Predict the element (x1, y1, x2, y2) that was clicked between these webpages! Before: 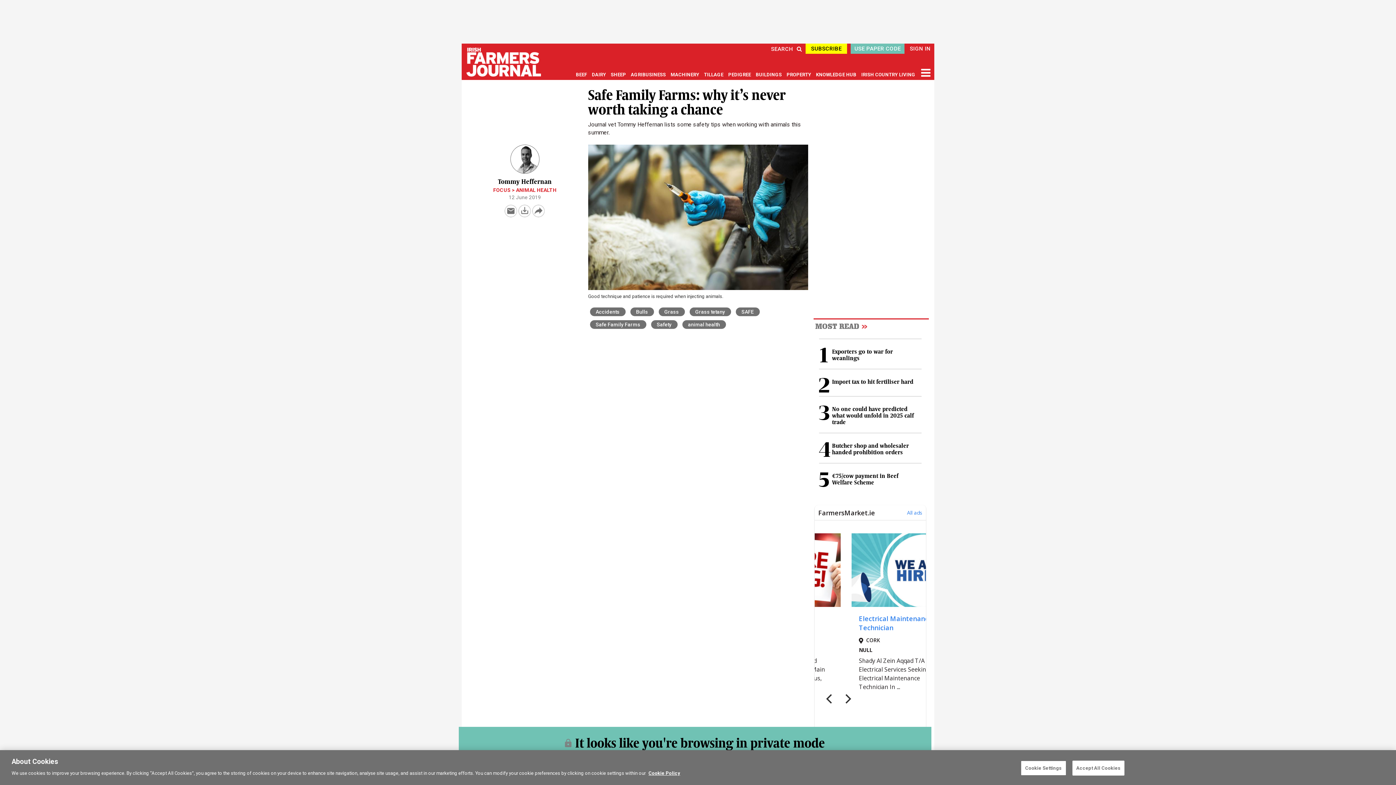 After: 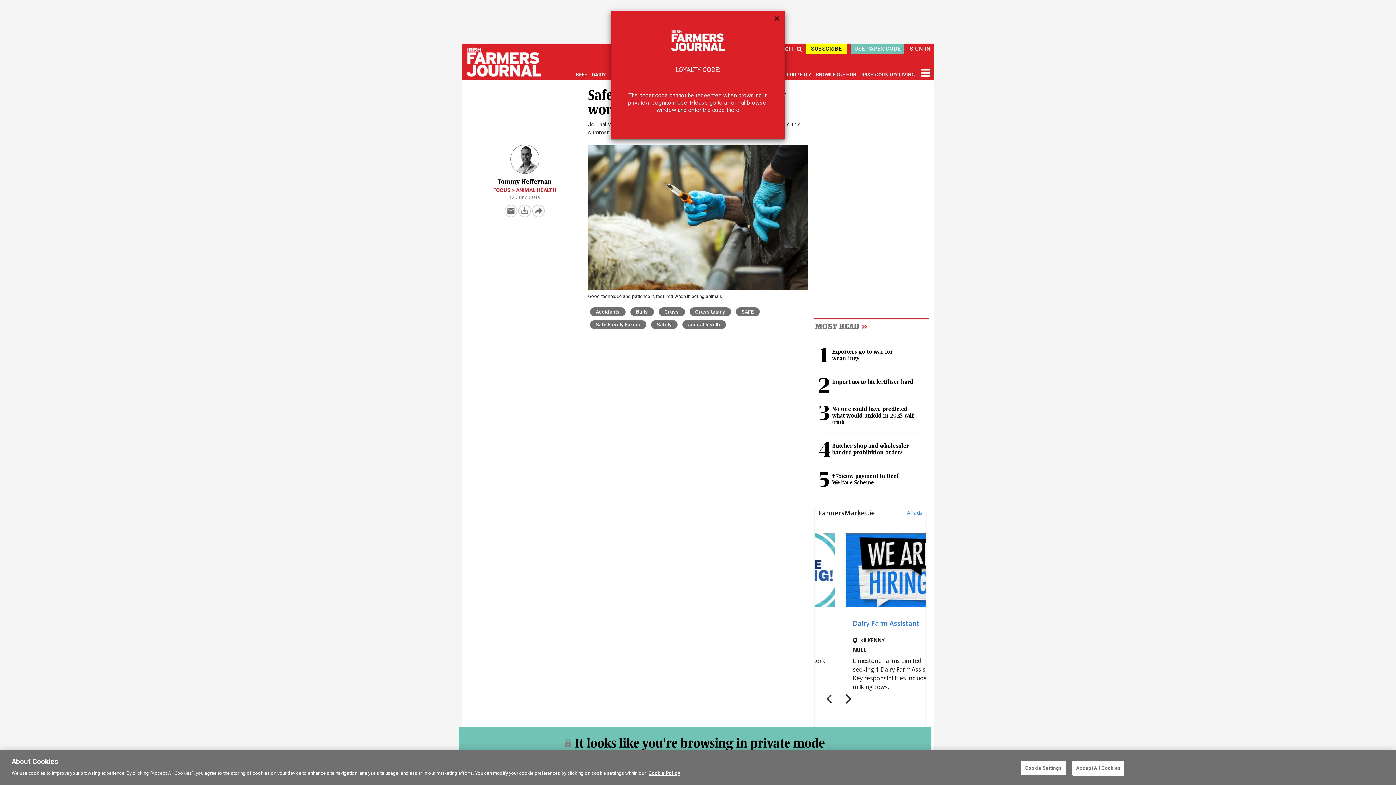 Action: bbox: (854, 45, 901, 52) label: USE PAPER CODE